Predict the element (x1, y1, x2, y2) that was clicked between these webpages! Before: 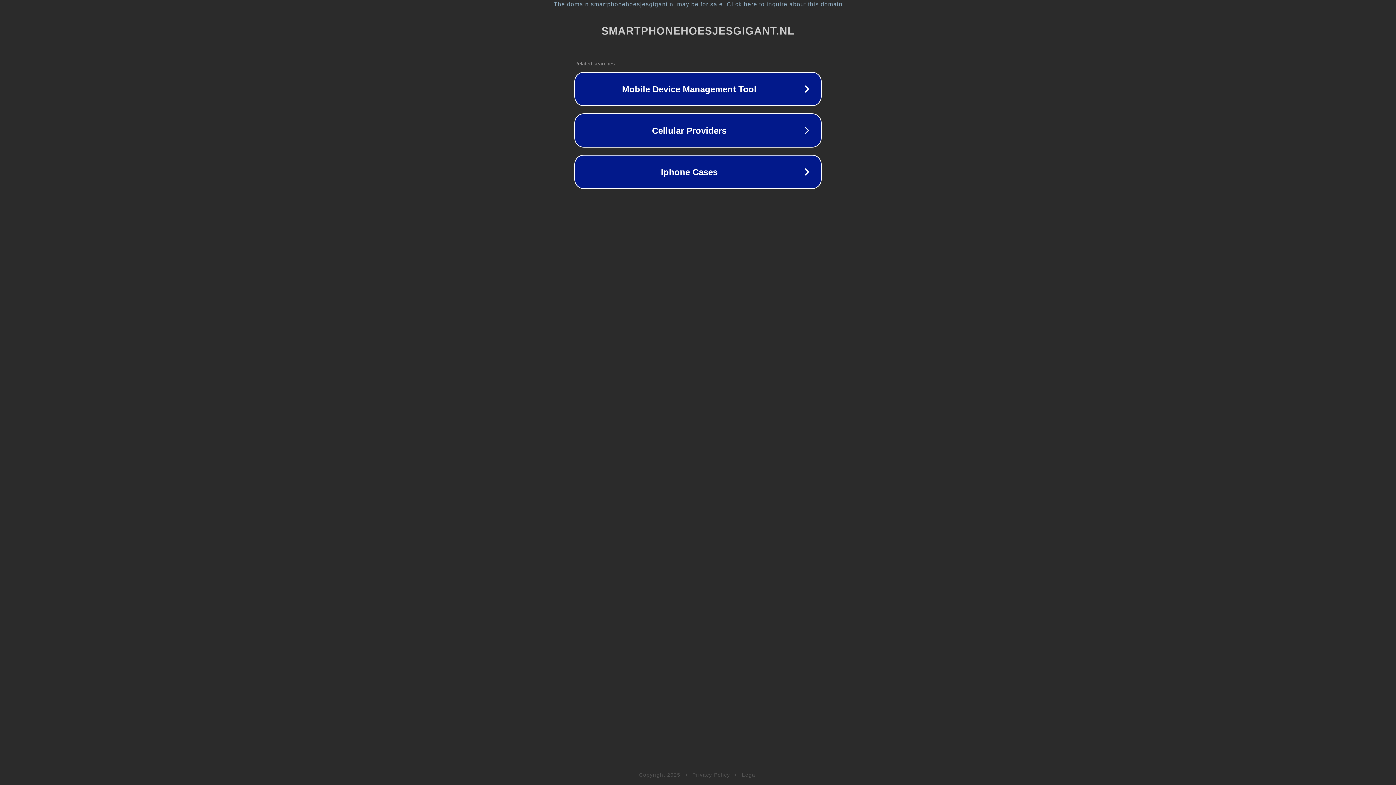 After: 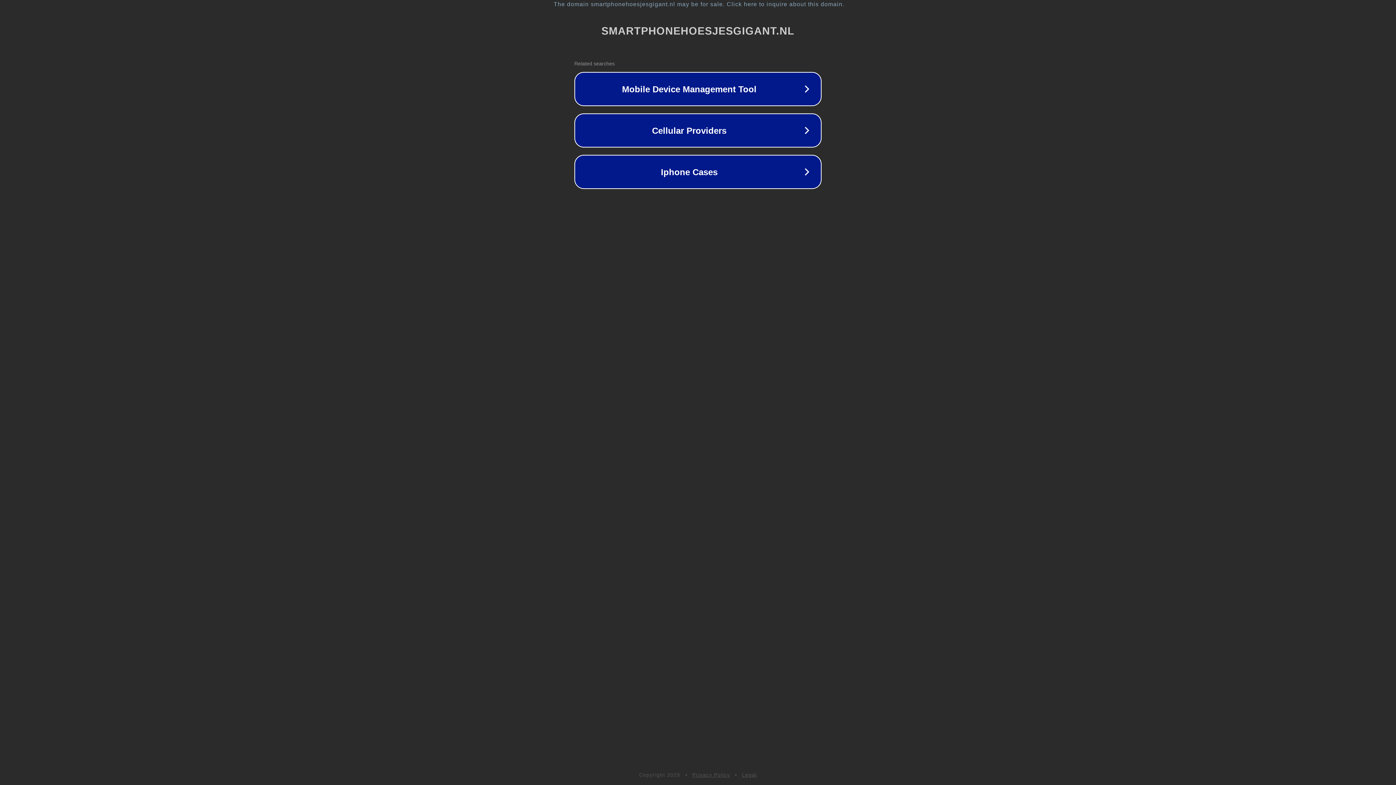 Action: label: Privacy Policy bbox: (692, 772, 730, 778)